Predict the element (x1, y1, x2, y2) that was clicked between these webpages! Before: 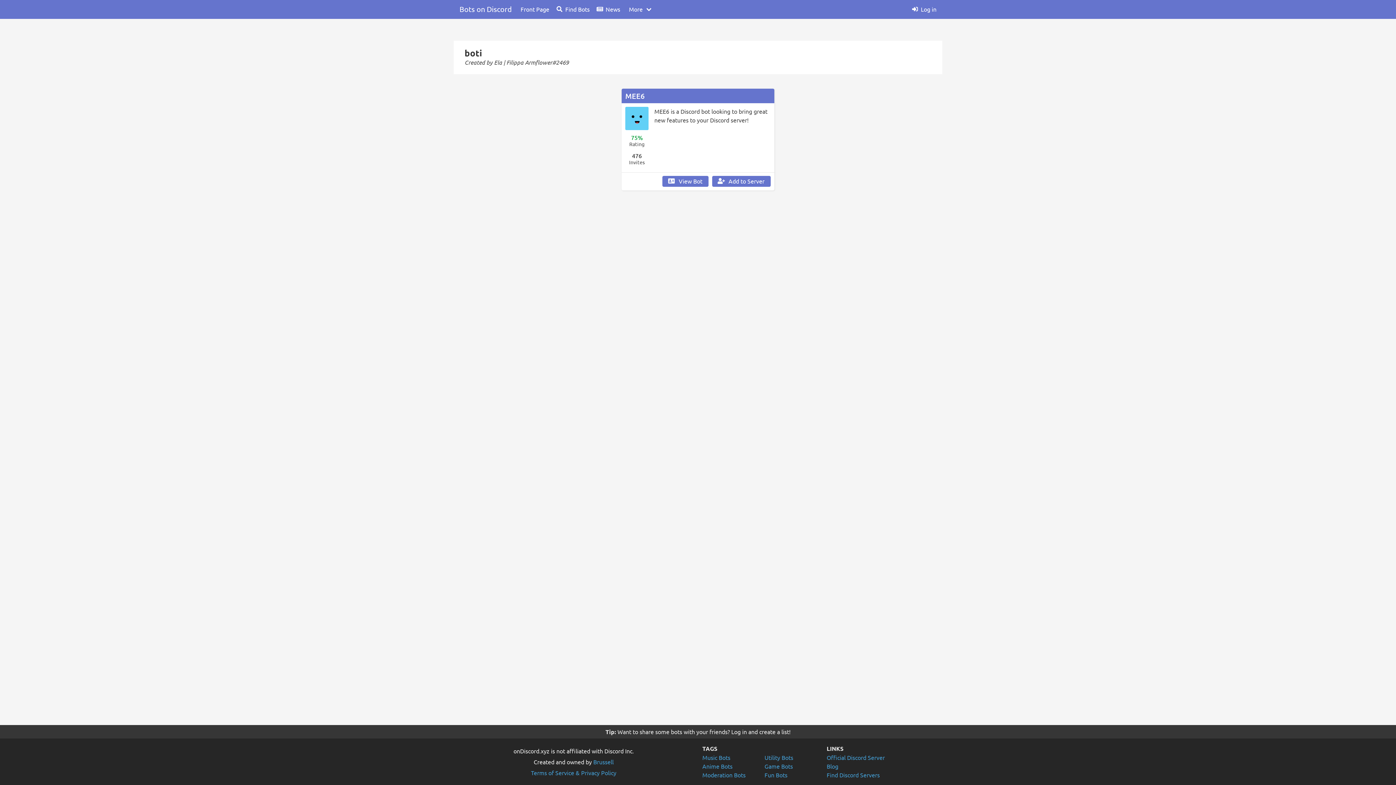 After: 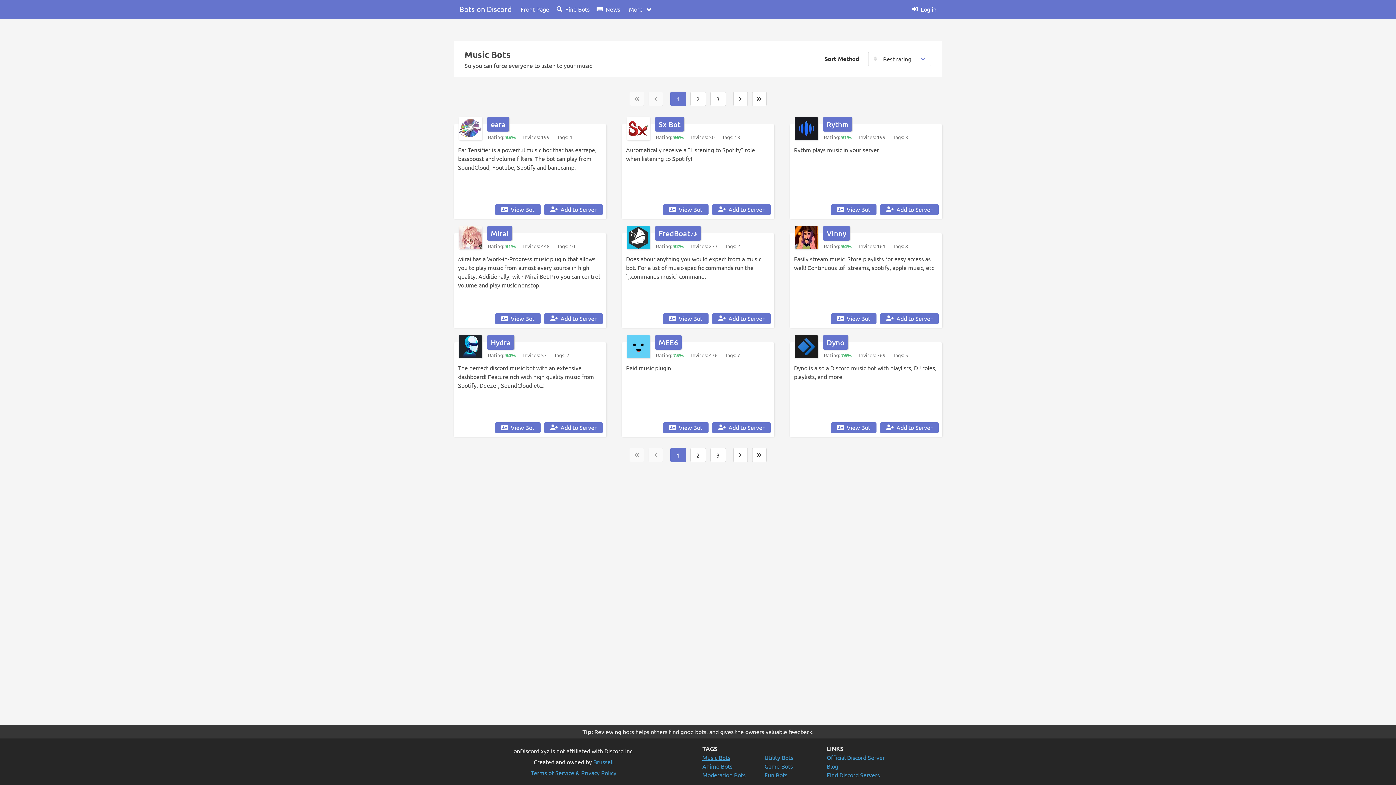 Action: label: Music Bots bbox: (702, 754, 730, 761)